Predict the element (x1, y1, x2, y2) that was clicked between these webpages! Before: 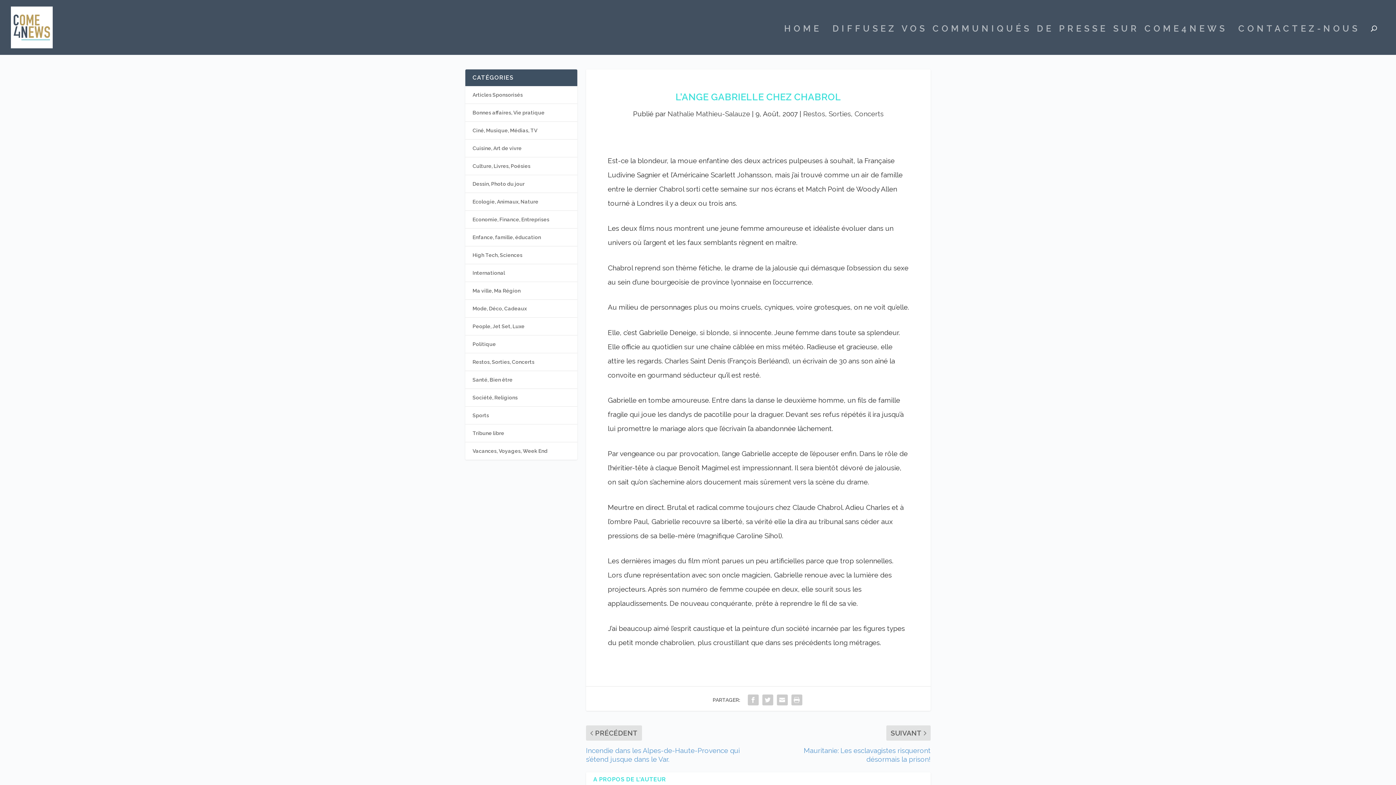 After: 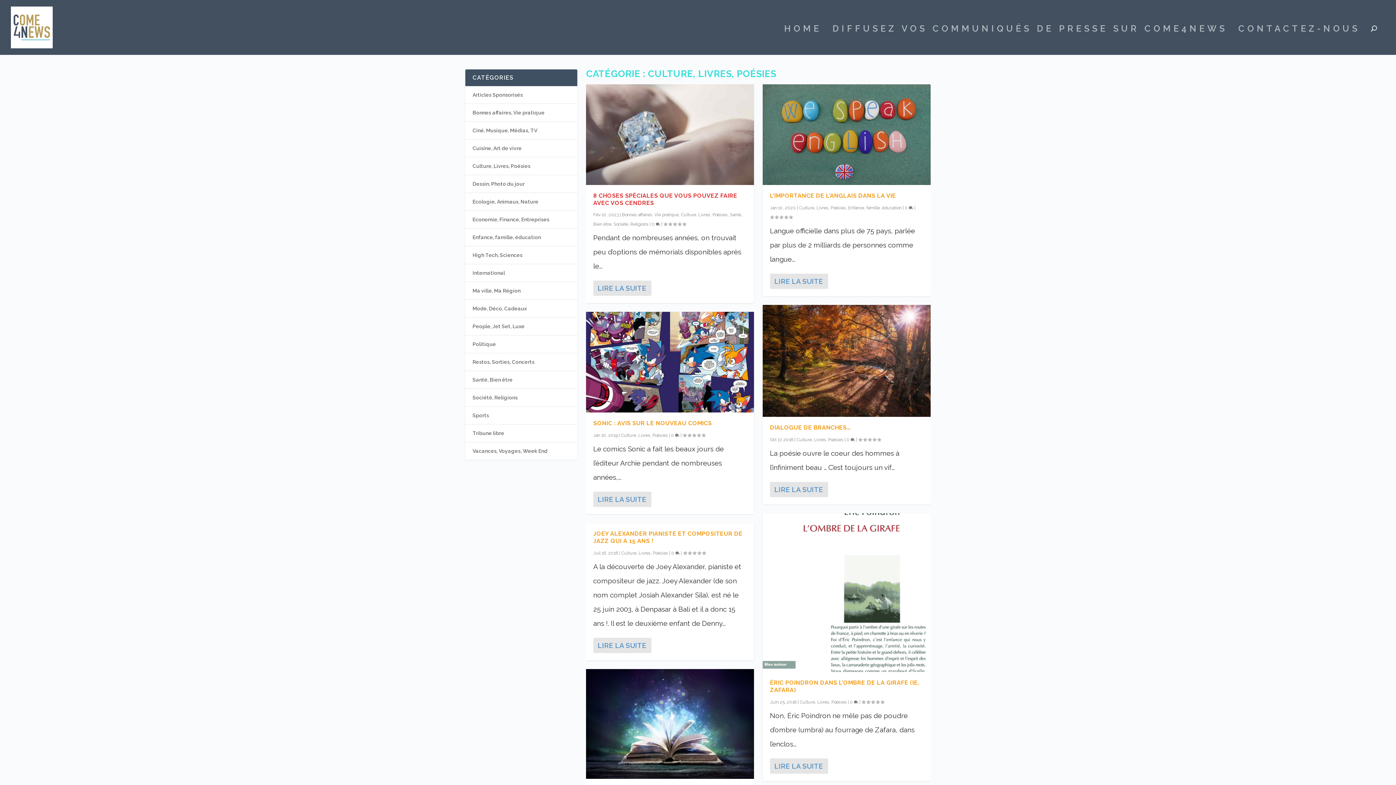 Action: label: Culture, Livres, Poésies bbox: (472, 163, 530, 169)